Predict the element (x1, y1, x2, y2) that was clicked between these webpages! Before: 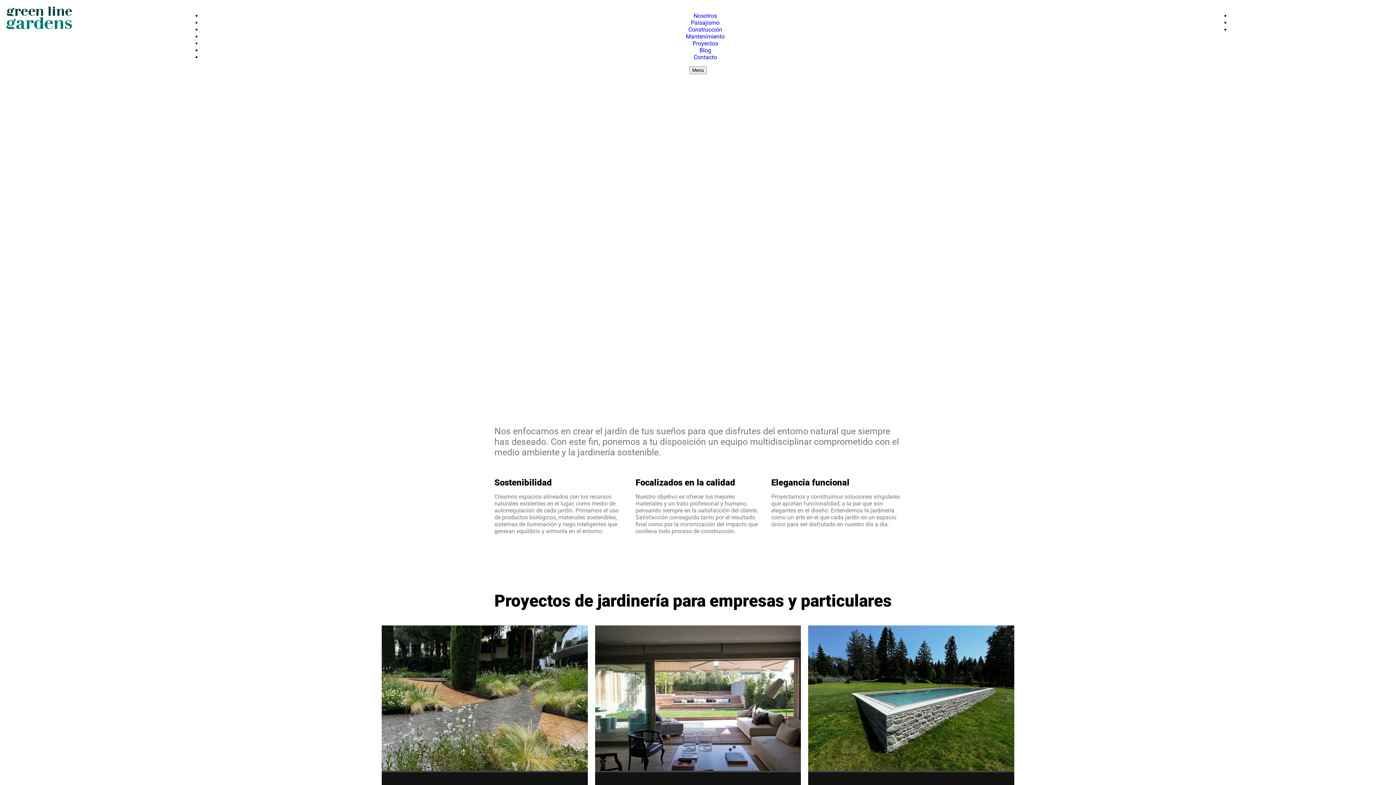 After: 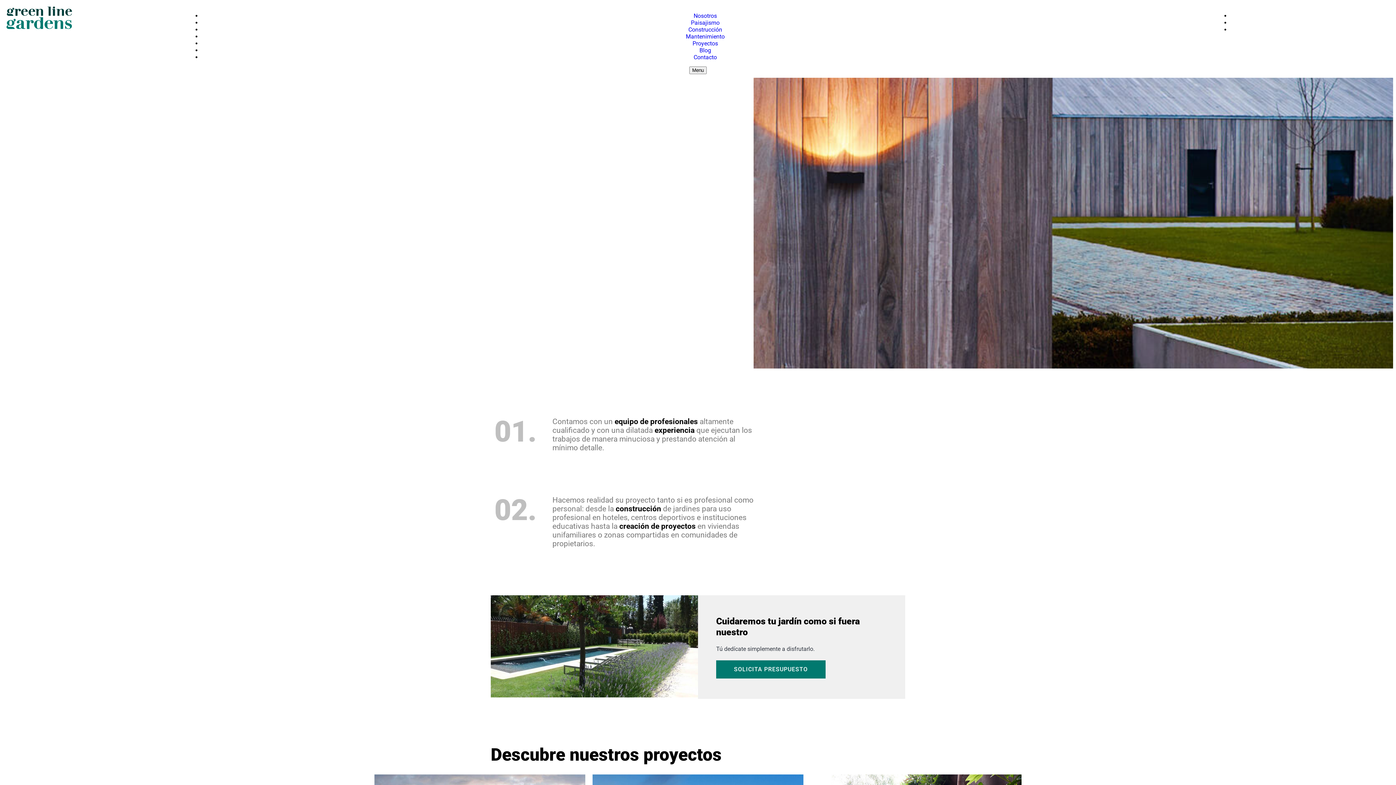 Action: label: Construcción bbox: (688, 26, 722, 33)